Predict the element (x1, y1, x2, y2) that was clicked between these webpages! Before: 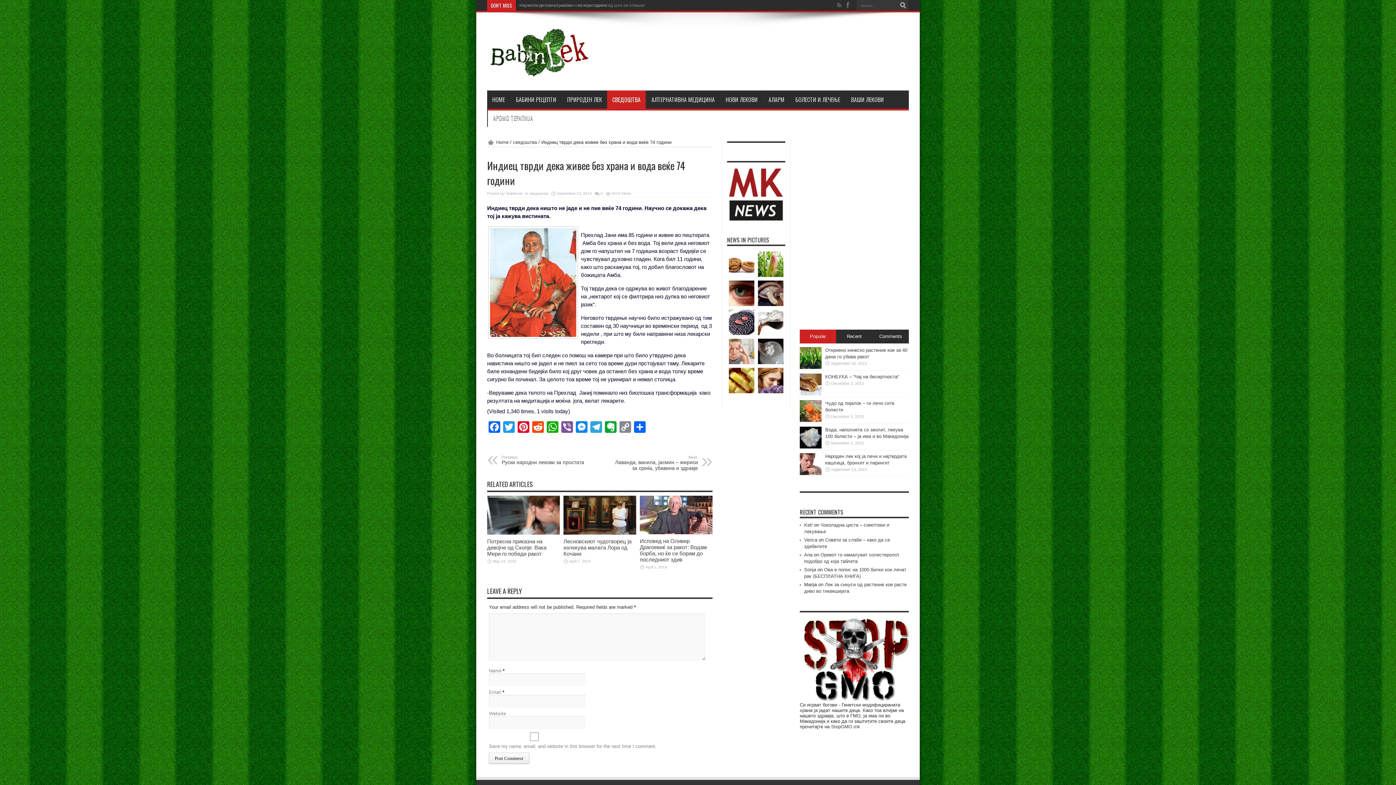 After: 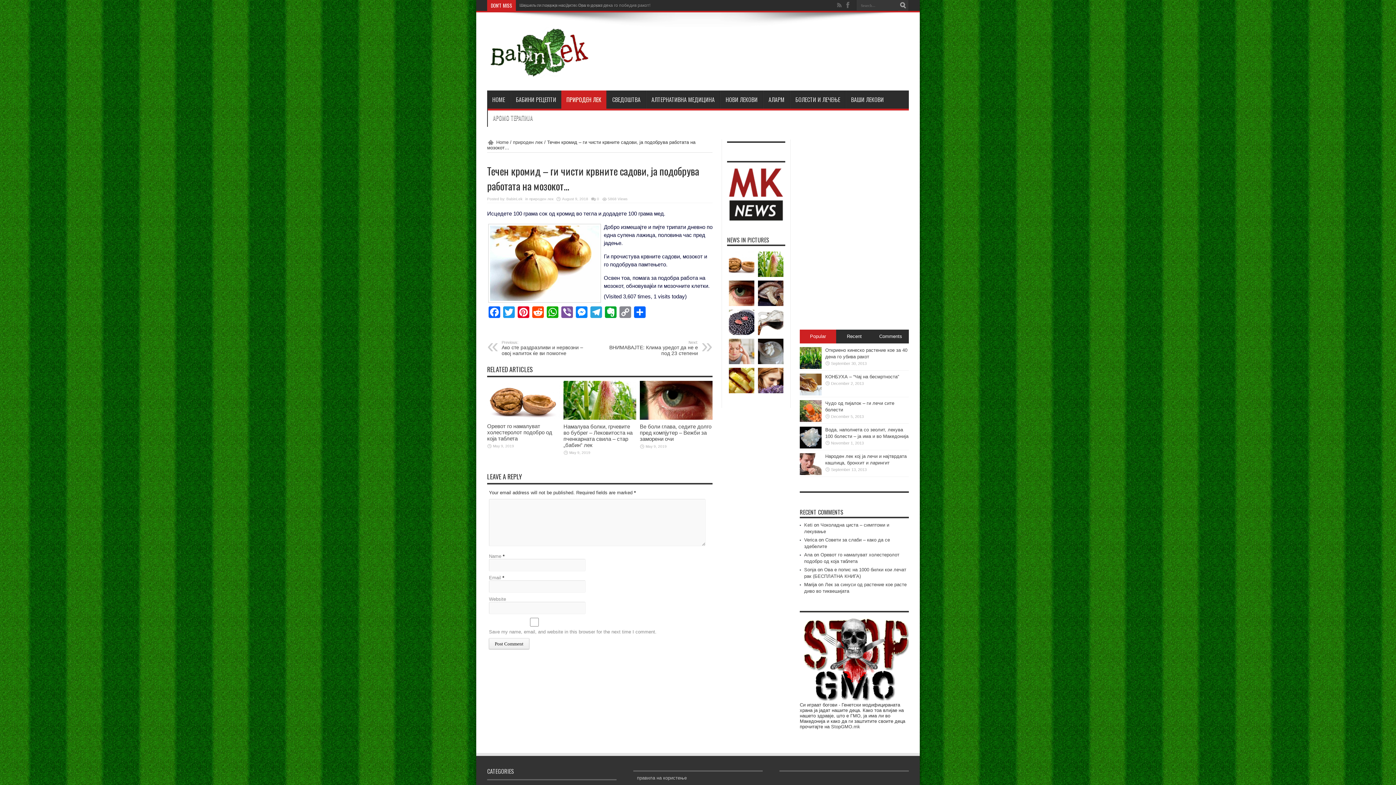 Action: bbox: (729, 368, 754, 393)